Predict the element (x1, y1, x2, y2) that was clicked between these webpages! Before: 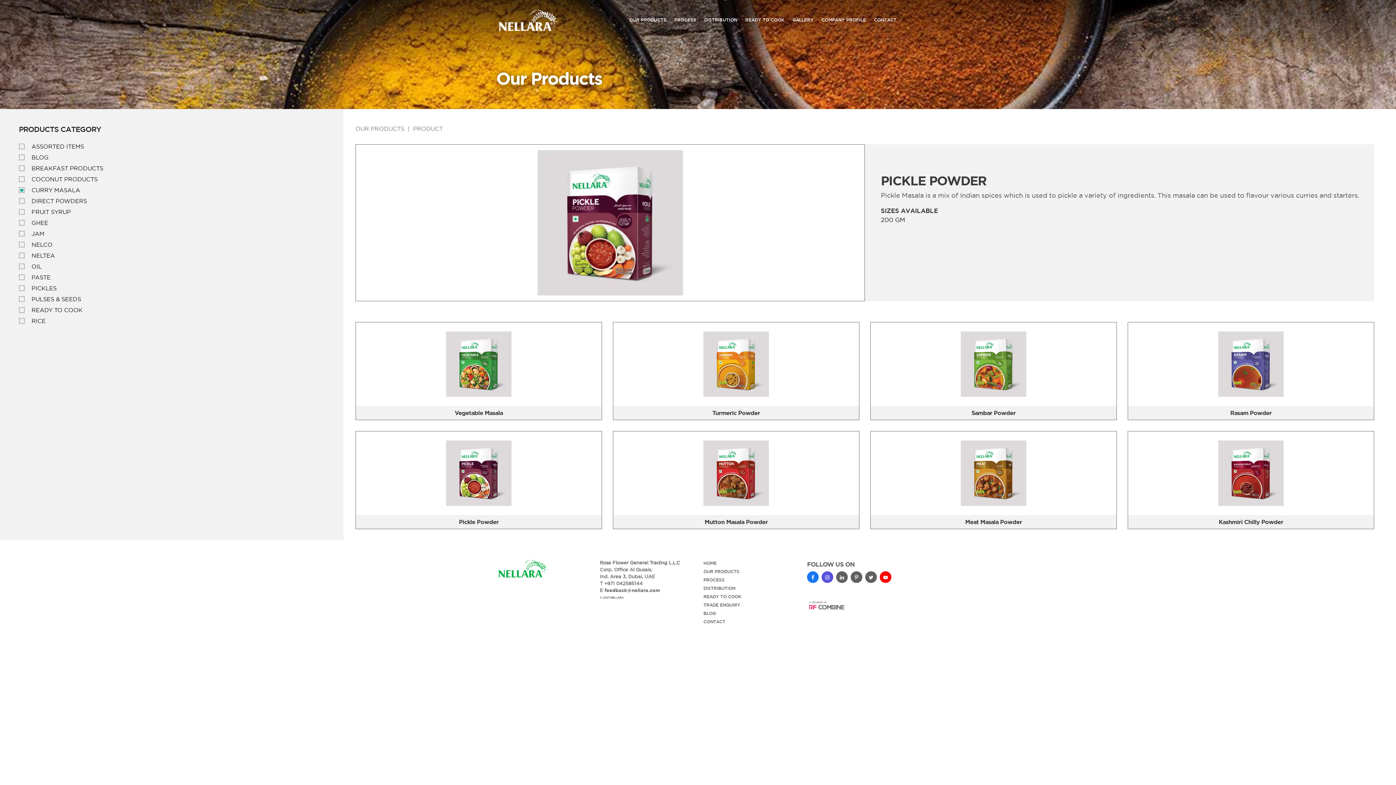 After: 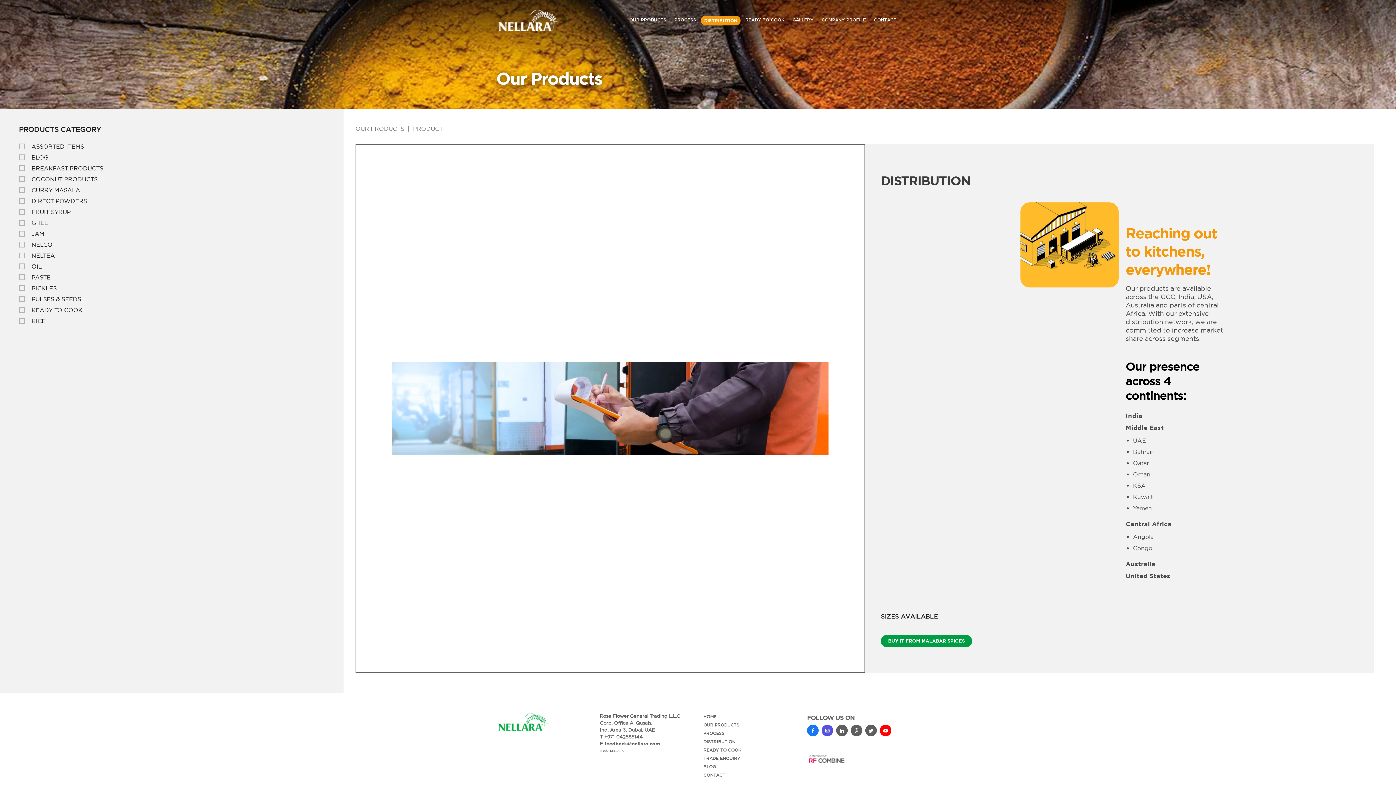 Action: label: DISTRIBUTION bbox: (701, 15, 740, 25)